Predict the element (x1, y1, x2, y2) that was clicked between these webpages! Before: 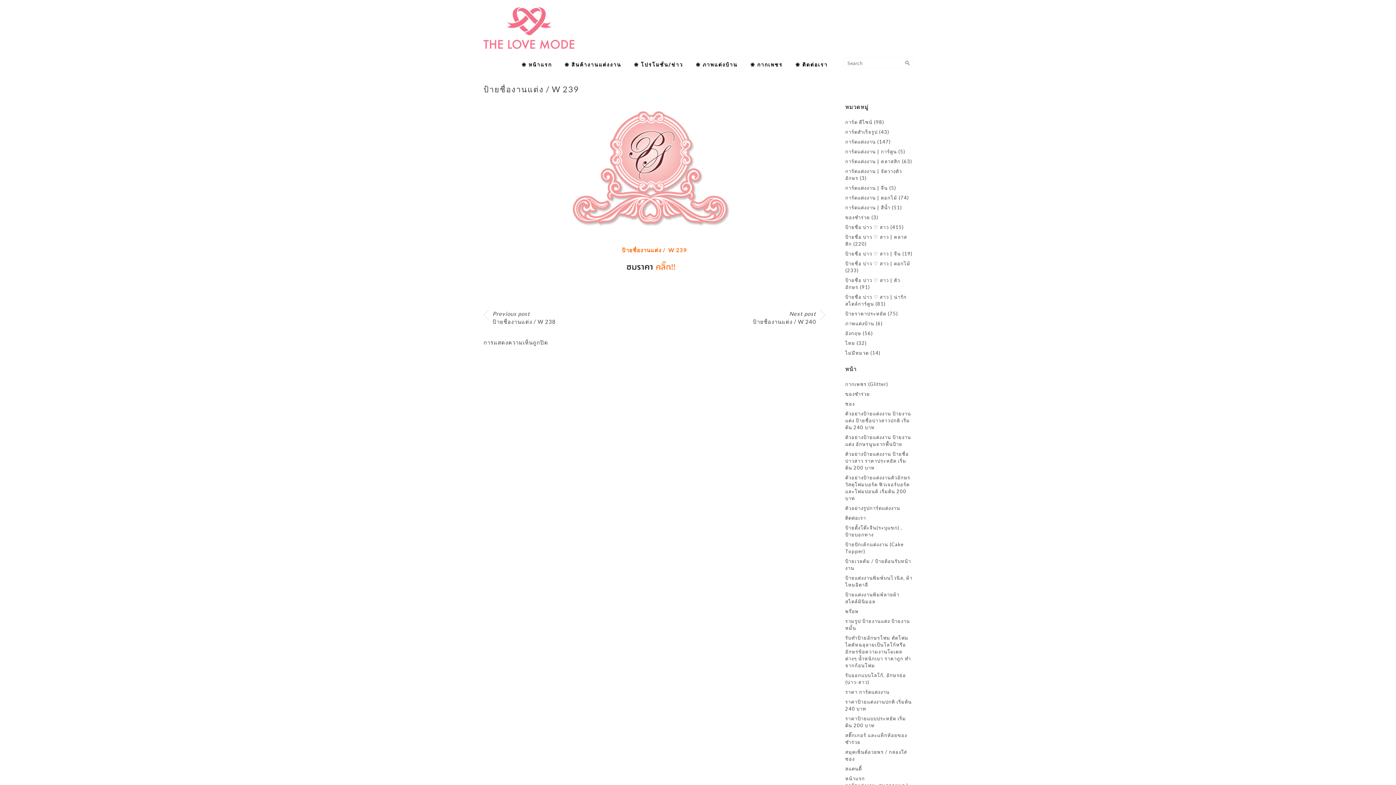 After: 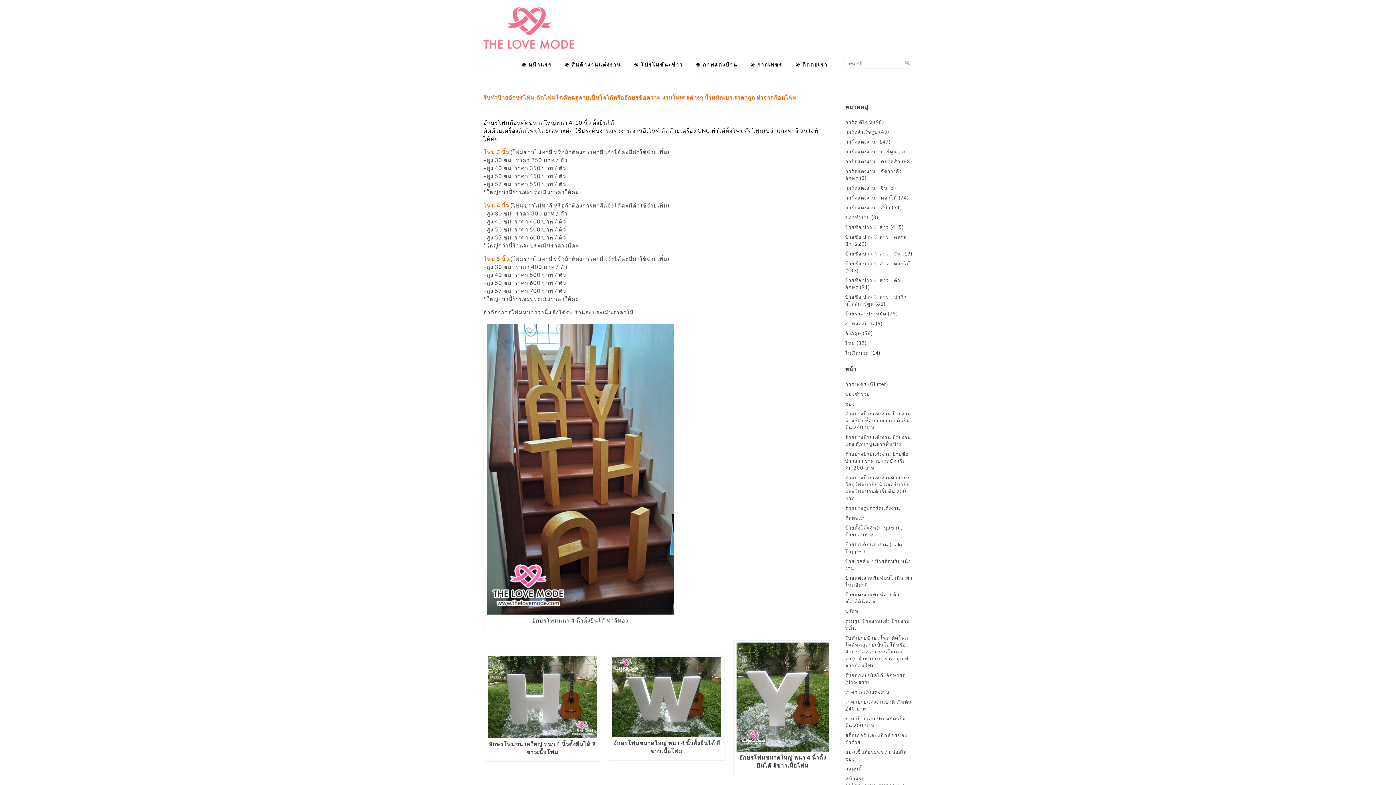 Action: label: รับทำป้ายอักษรโฟม ตัดโฟมไดคัทฉลุลายเป็นโลโก้หรืออักษรข้อความงานโมเดลต่างๆ น้ำหนักเบา ราคาถูก ทำจากก้อนโฟม  bbox: (845, 635, 911, 668)